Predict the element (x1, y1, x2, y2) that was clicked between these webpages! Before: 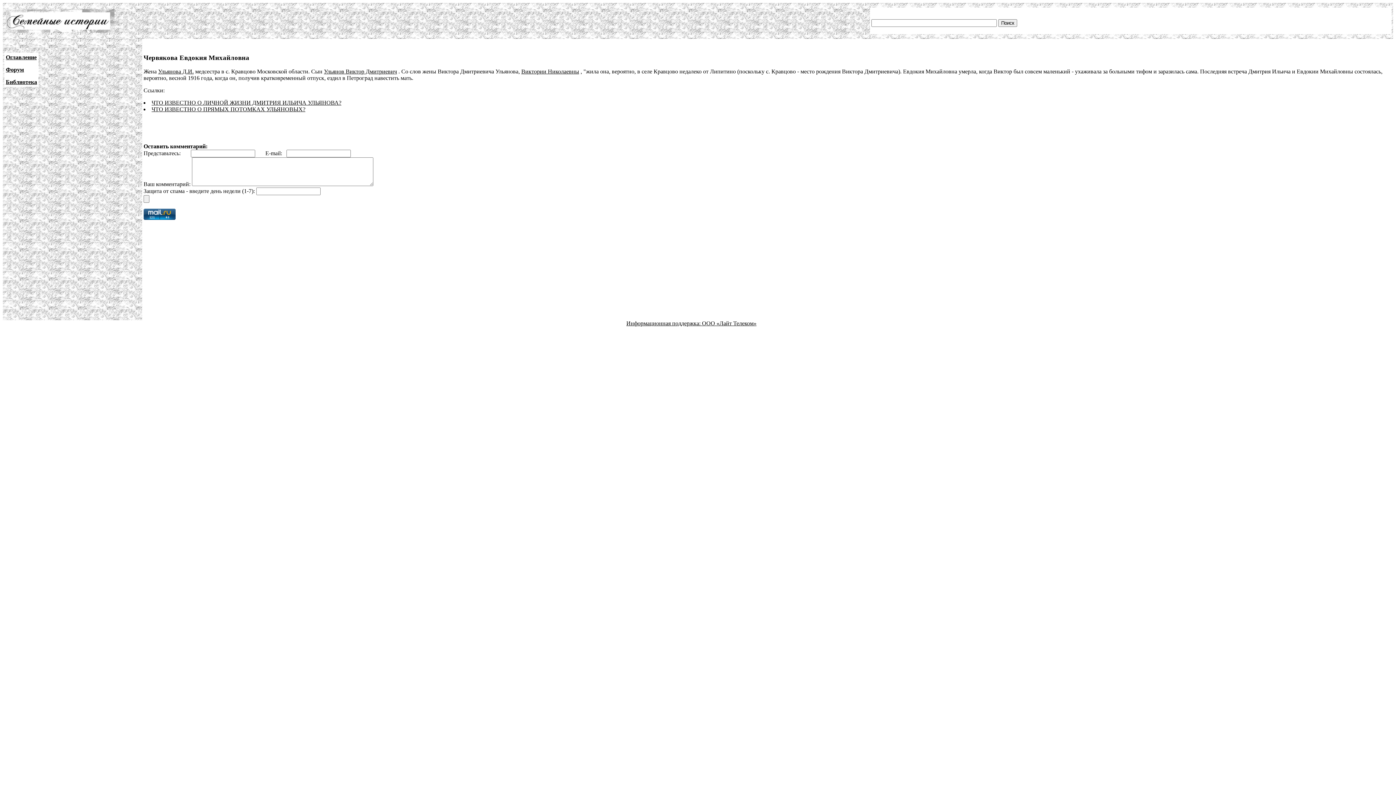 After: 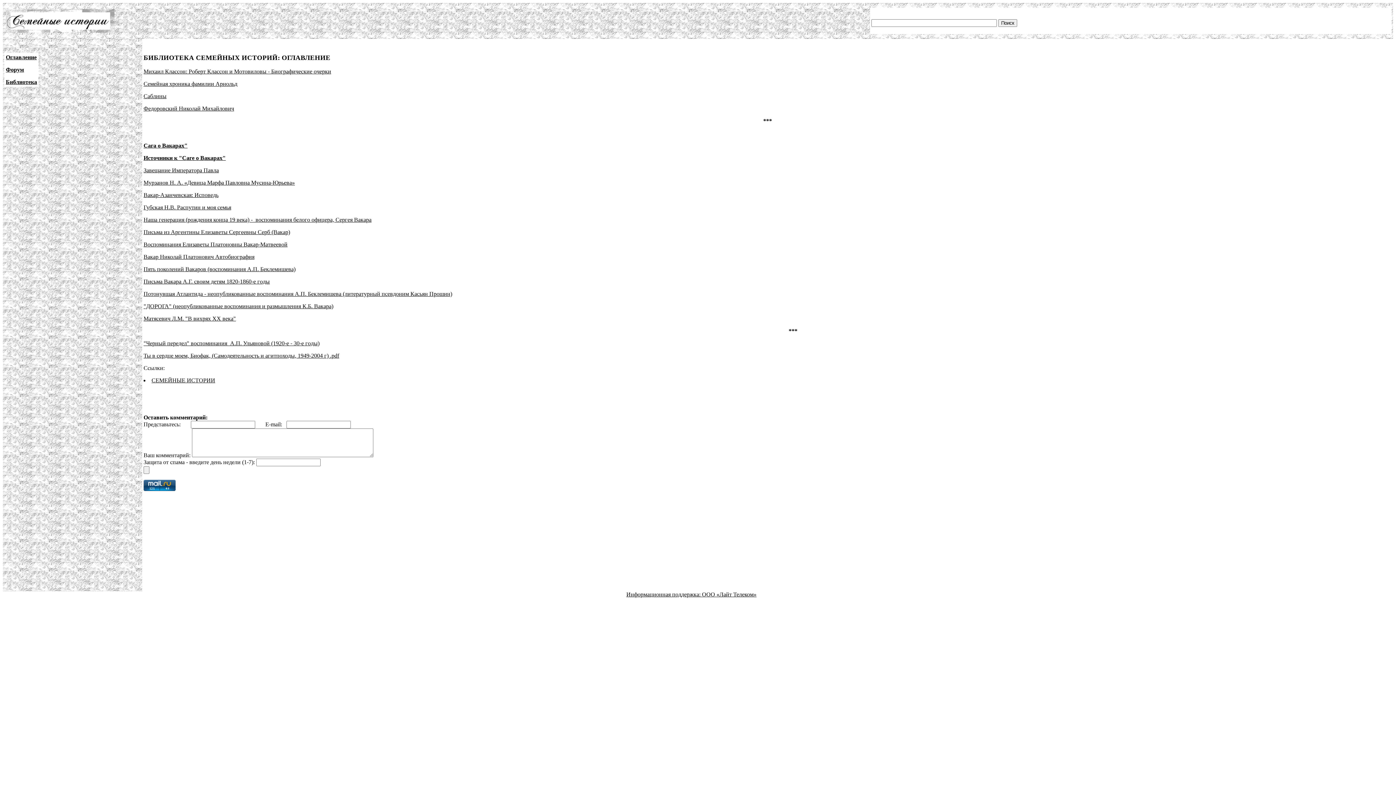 Action: bbox: (5, 78, 37, 85) label: Библиотека